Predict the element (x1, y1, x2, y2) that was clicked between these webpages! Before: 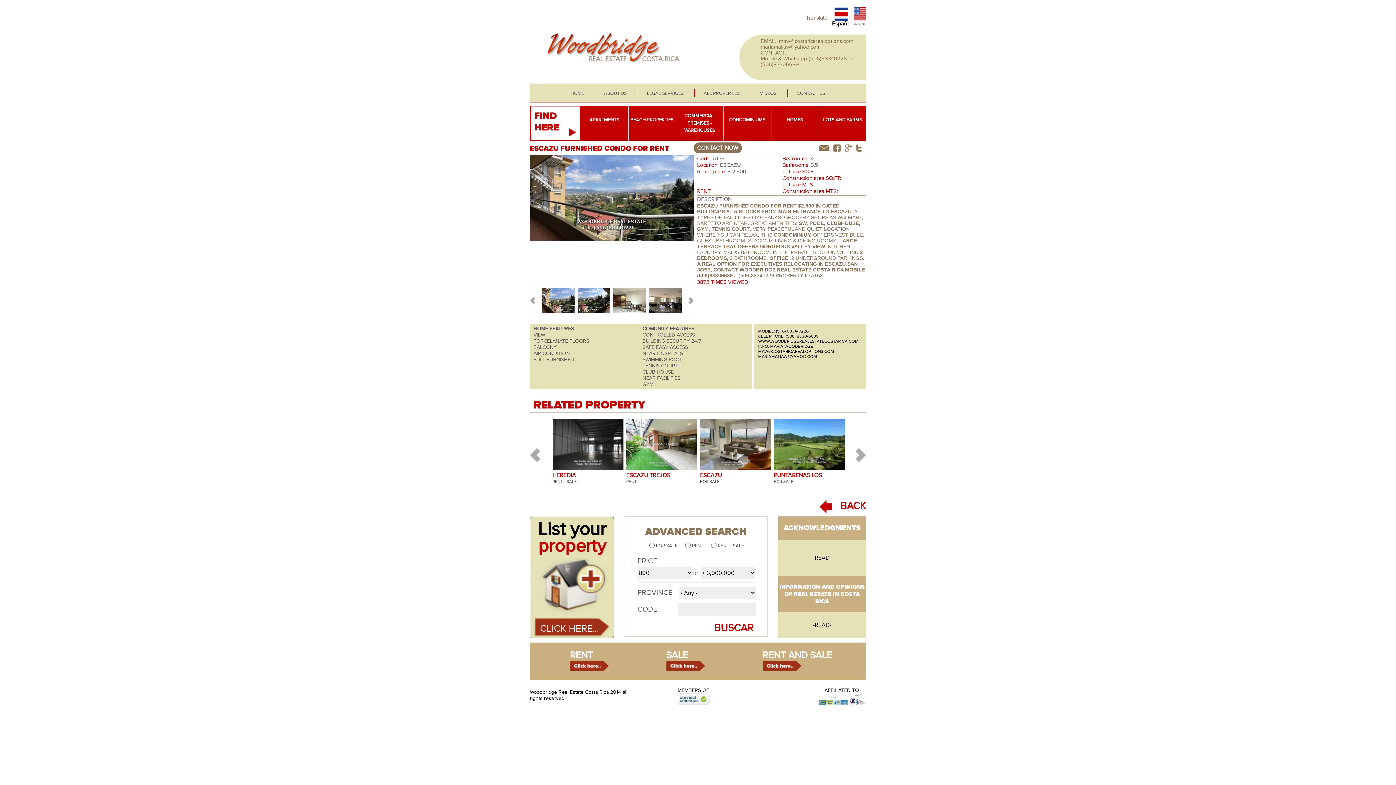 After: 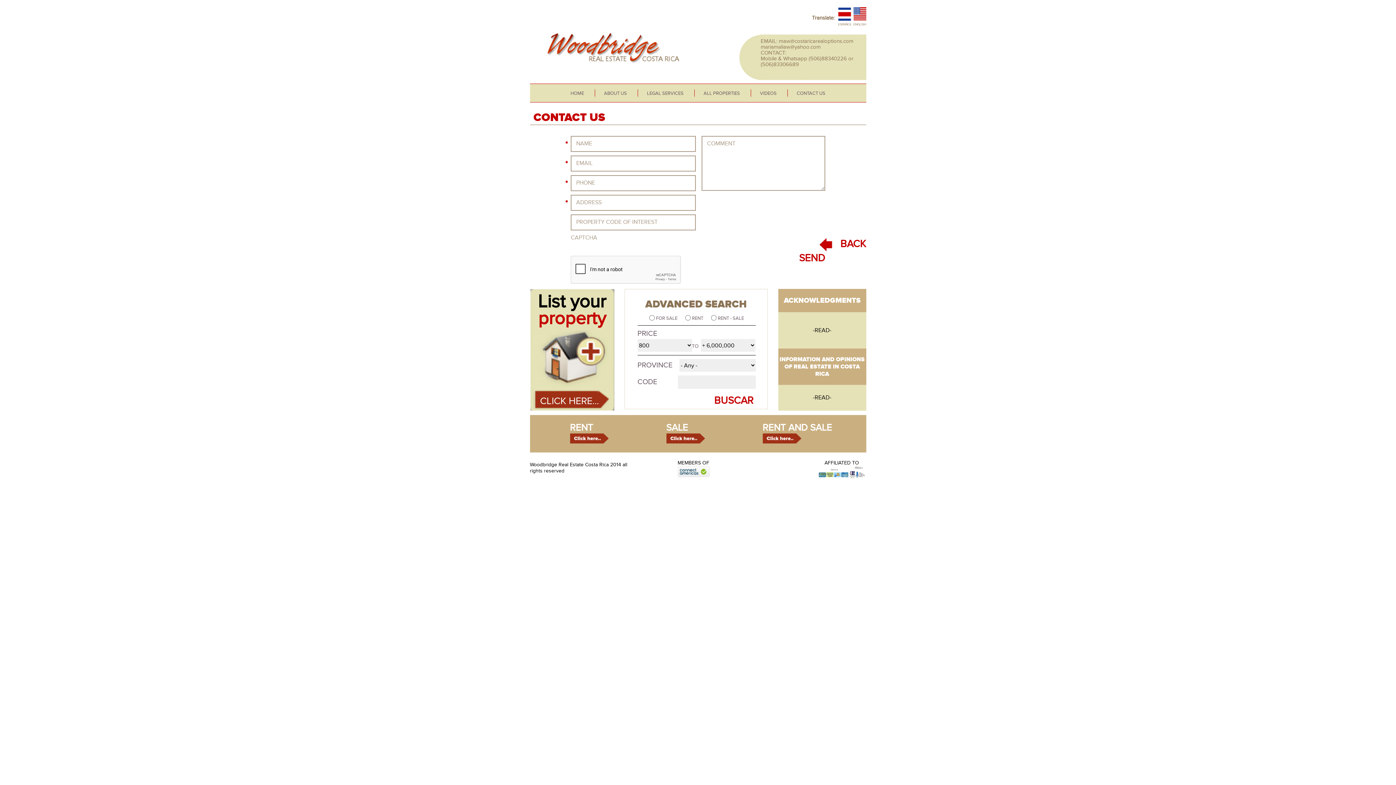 Action: label: CONTACT US bbox: (787, 84, 834, 101)